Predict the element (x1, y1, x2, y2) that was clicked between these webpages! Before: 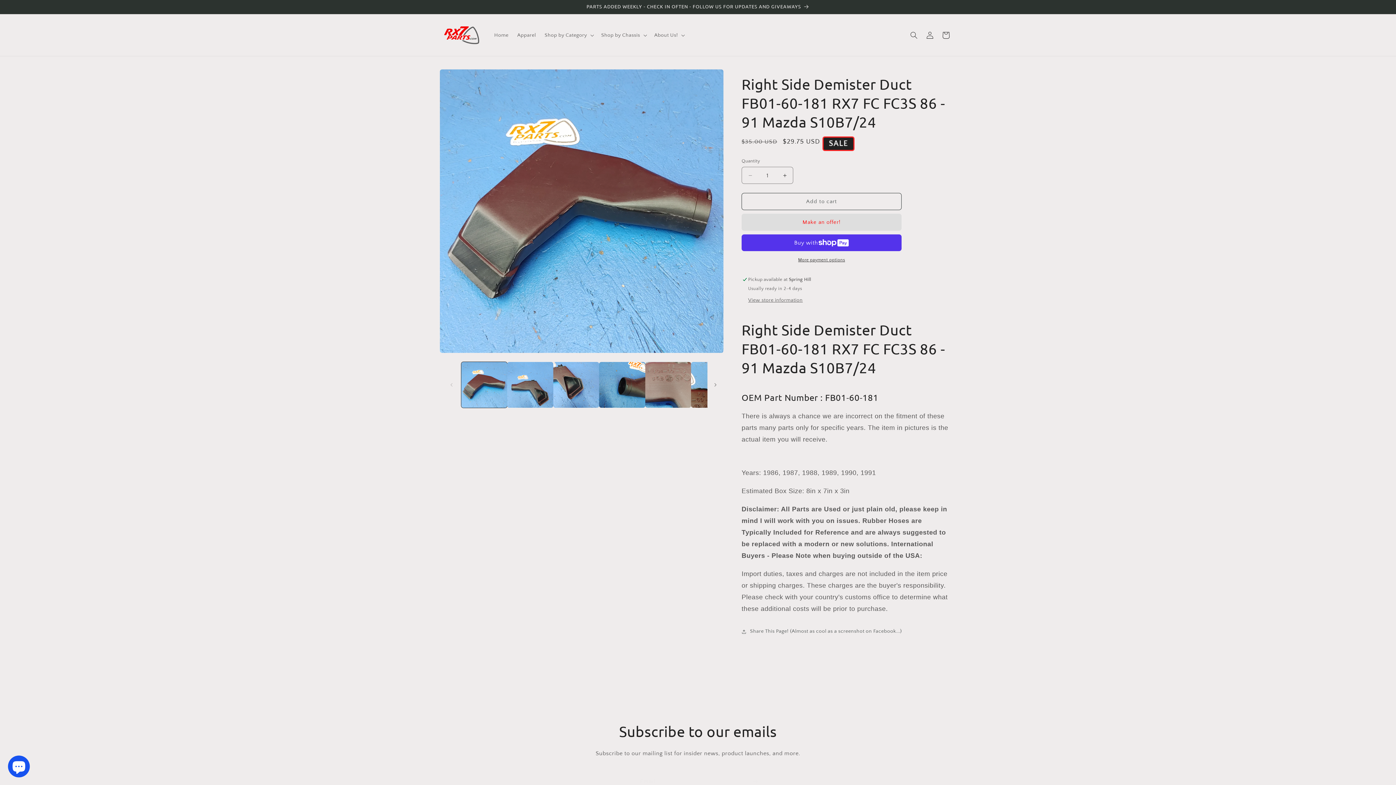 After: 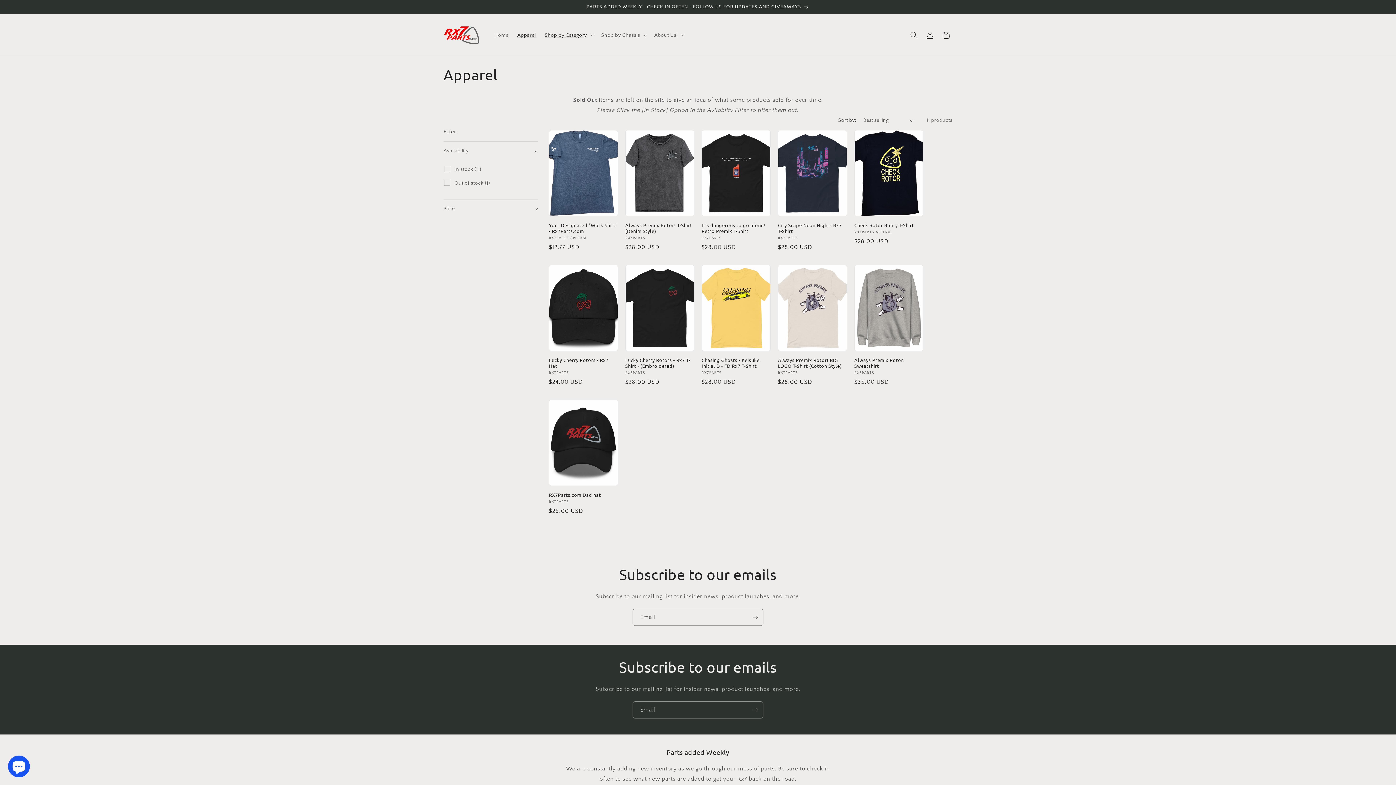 Action: label: Apparel bbox: (513, 27, 540, 42)